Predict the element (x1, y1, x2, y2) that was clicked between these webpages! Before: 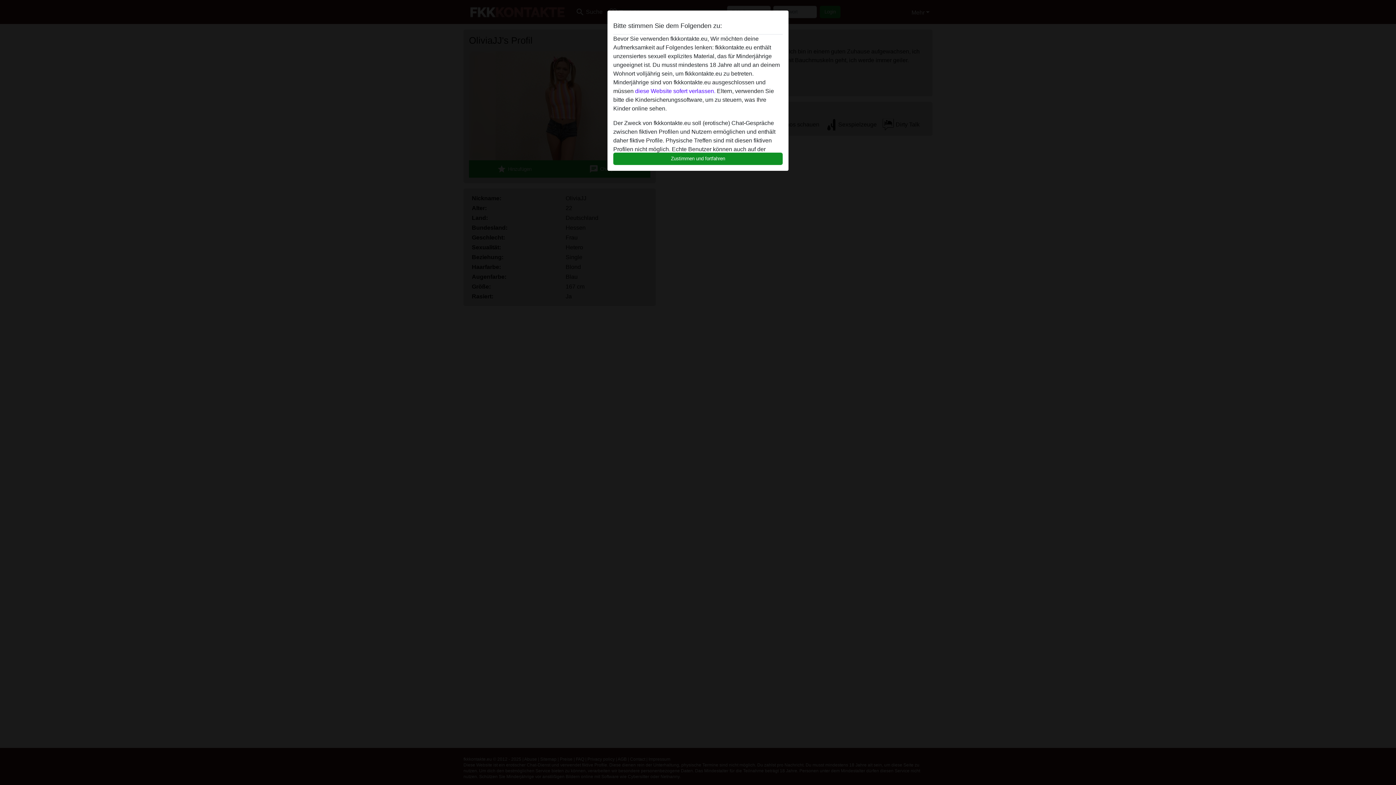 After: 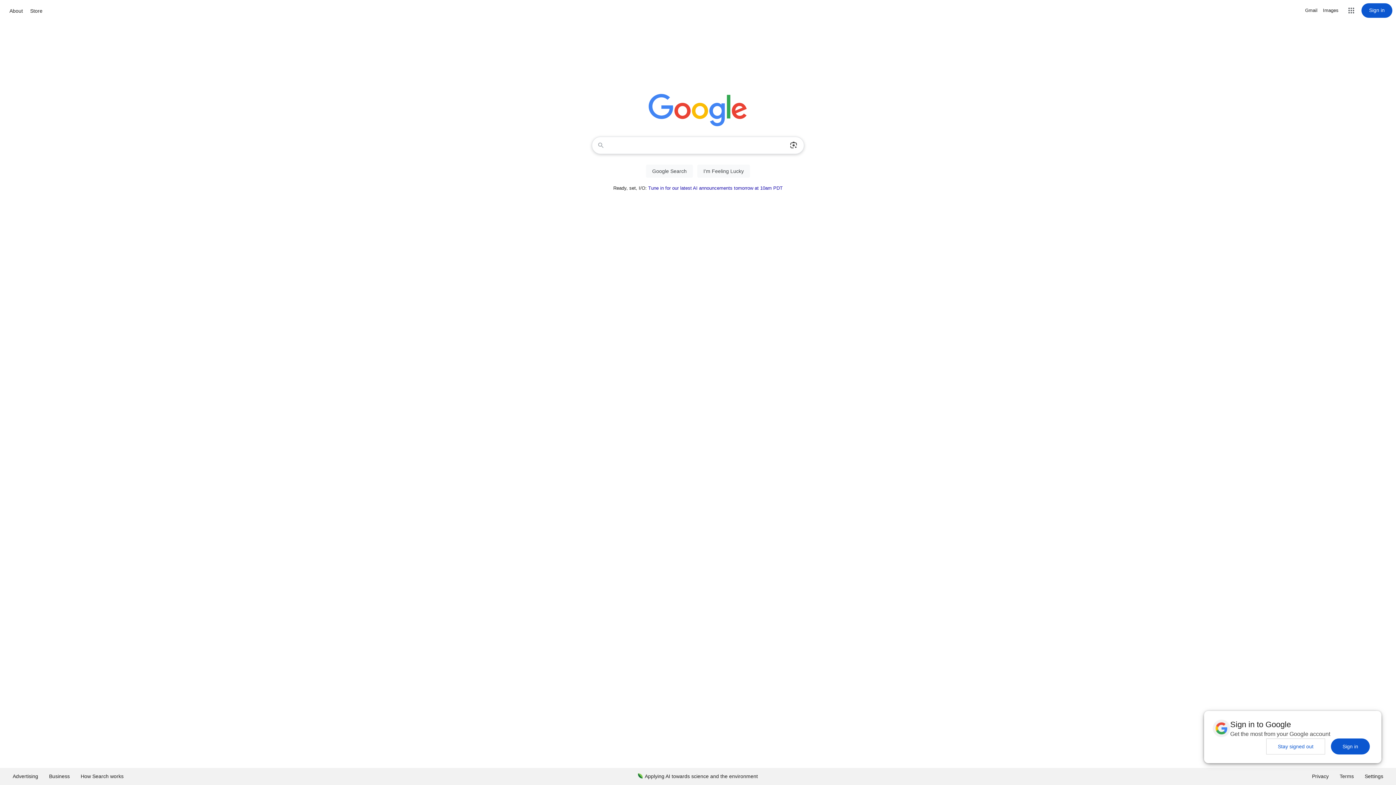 Action: label: diese Website sofert verlassen. bbox: (635, 88, 715, 94)